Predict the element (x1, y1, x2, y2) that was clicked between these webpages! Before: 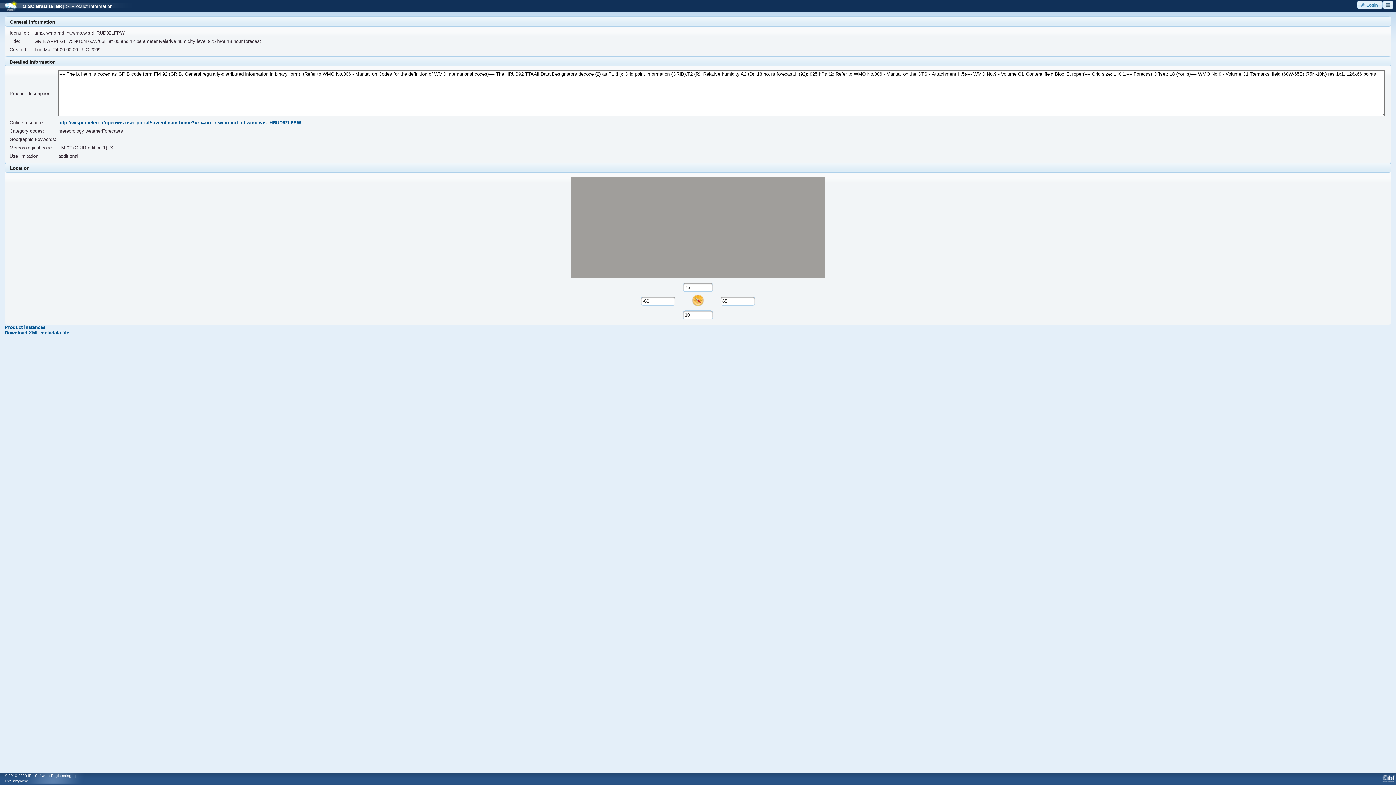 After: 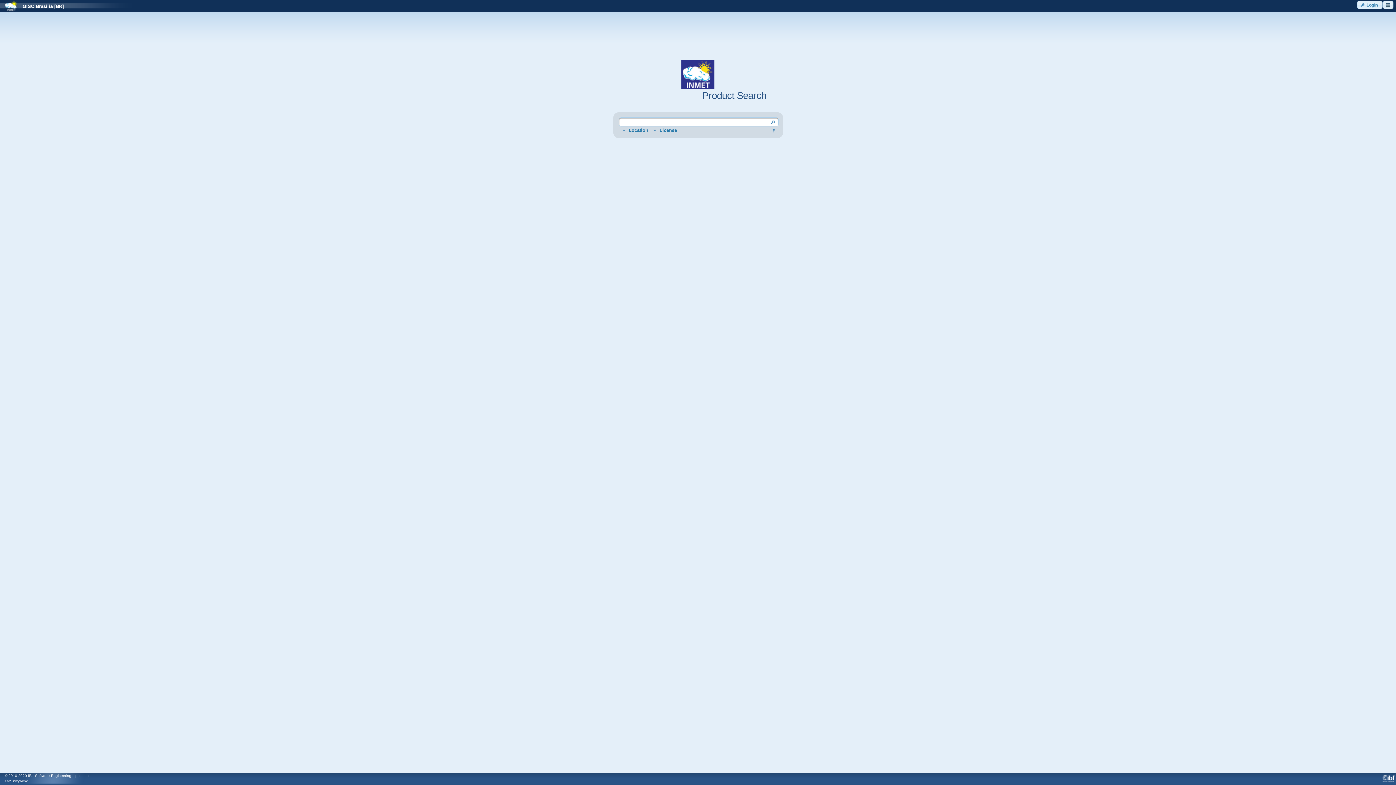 Action: bbox: (17, 3, 63, 9) label: GISC Brasilia [BR]